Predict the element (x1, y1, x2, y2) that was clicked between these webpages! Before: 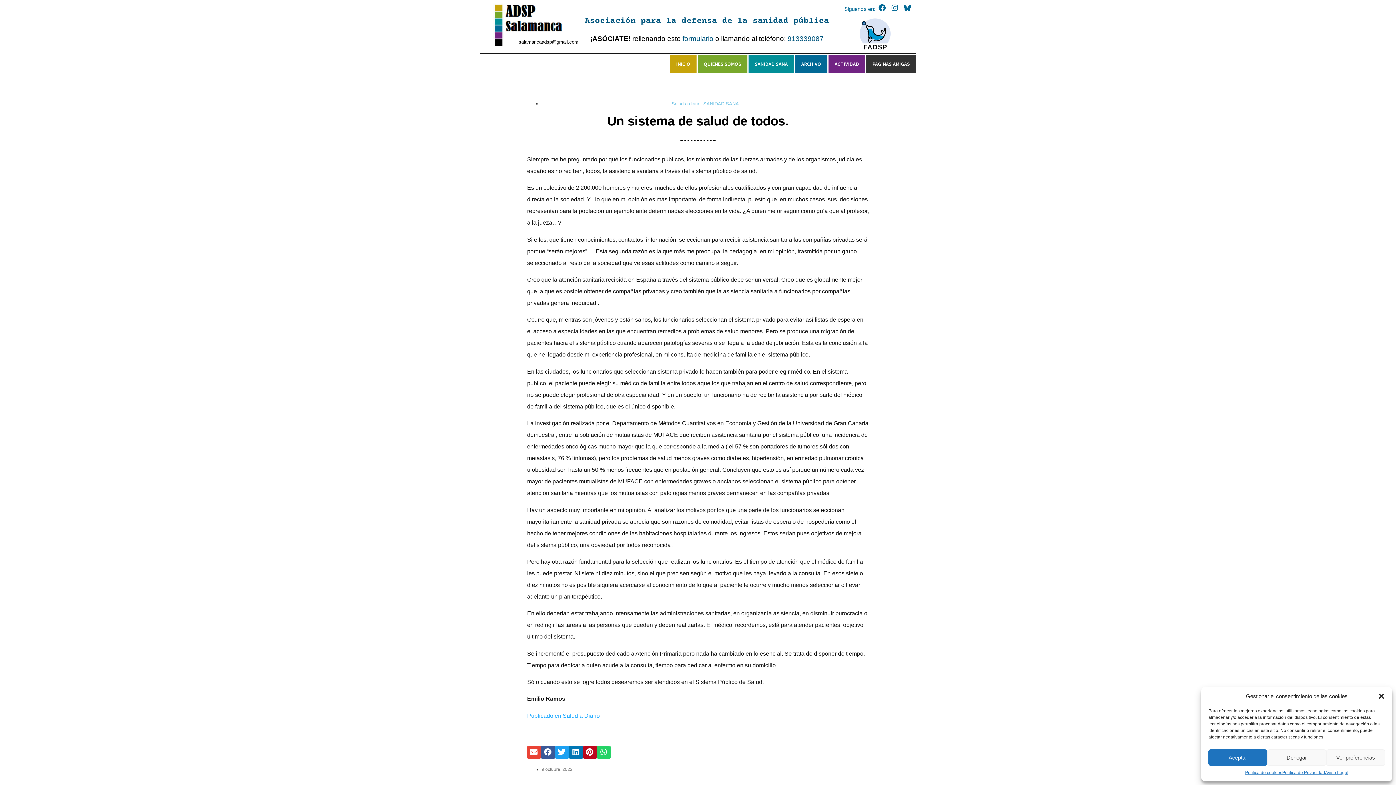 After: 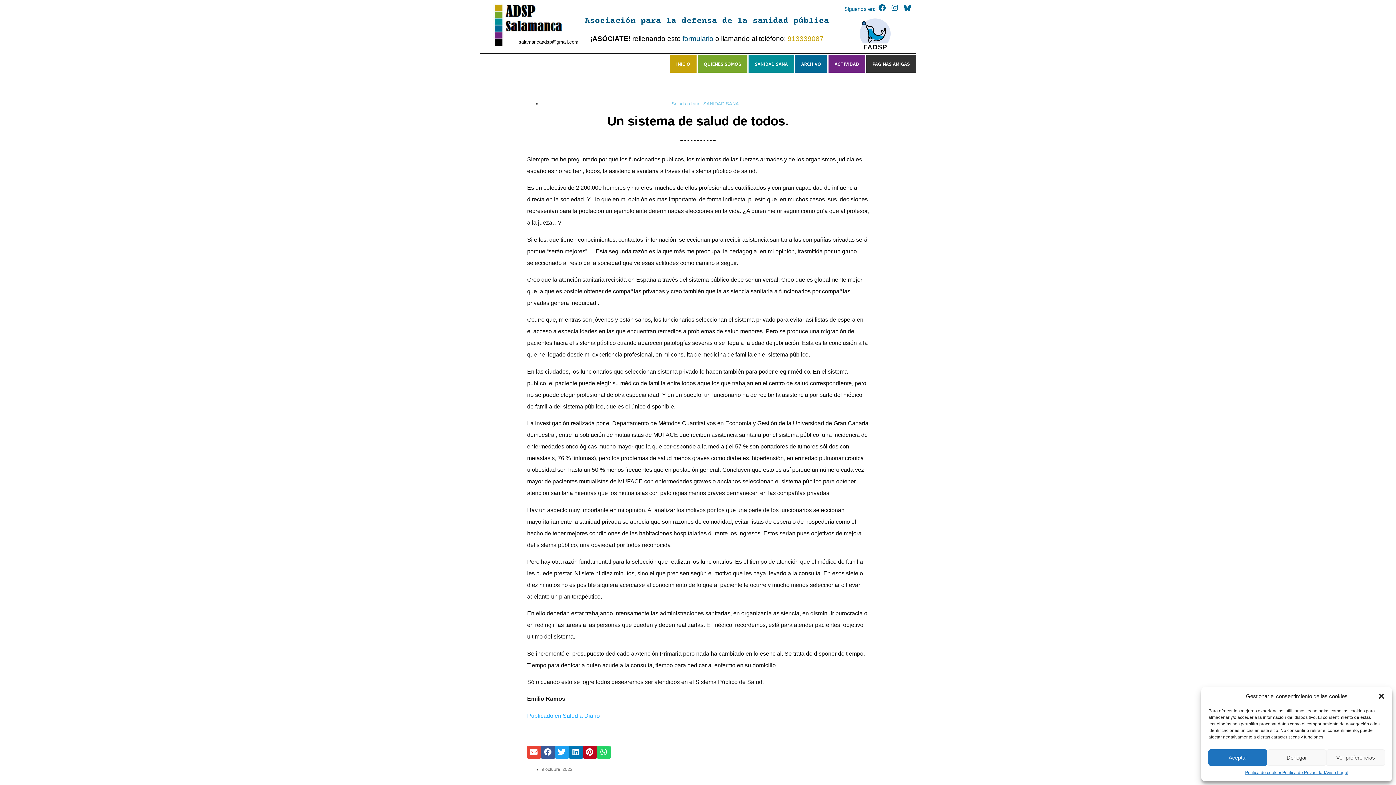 Action: bbox: (787, 34, 823, 42) label: 913339087